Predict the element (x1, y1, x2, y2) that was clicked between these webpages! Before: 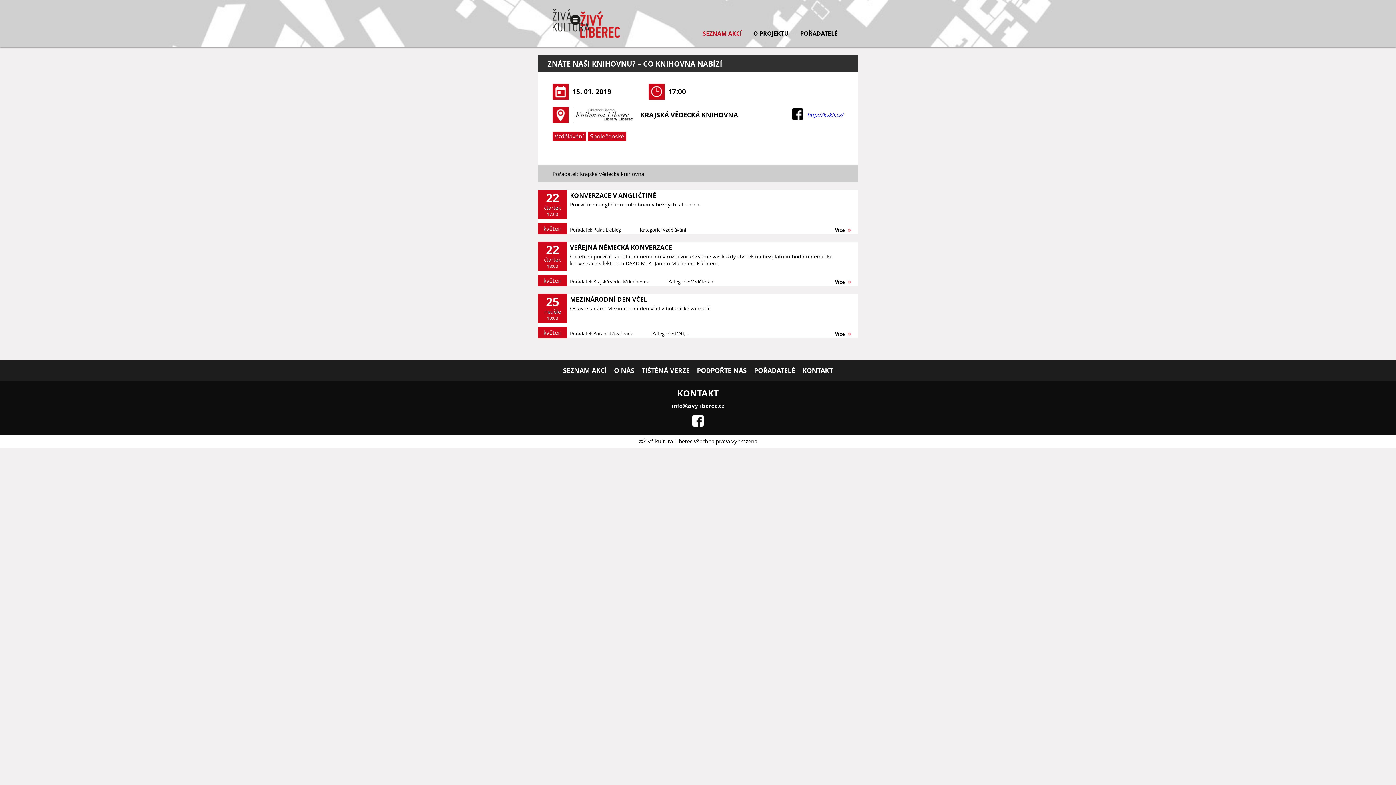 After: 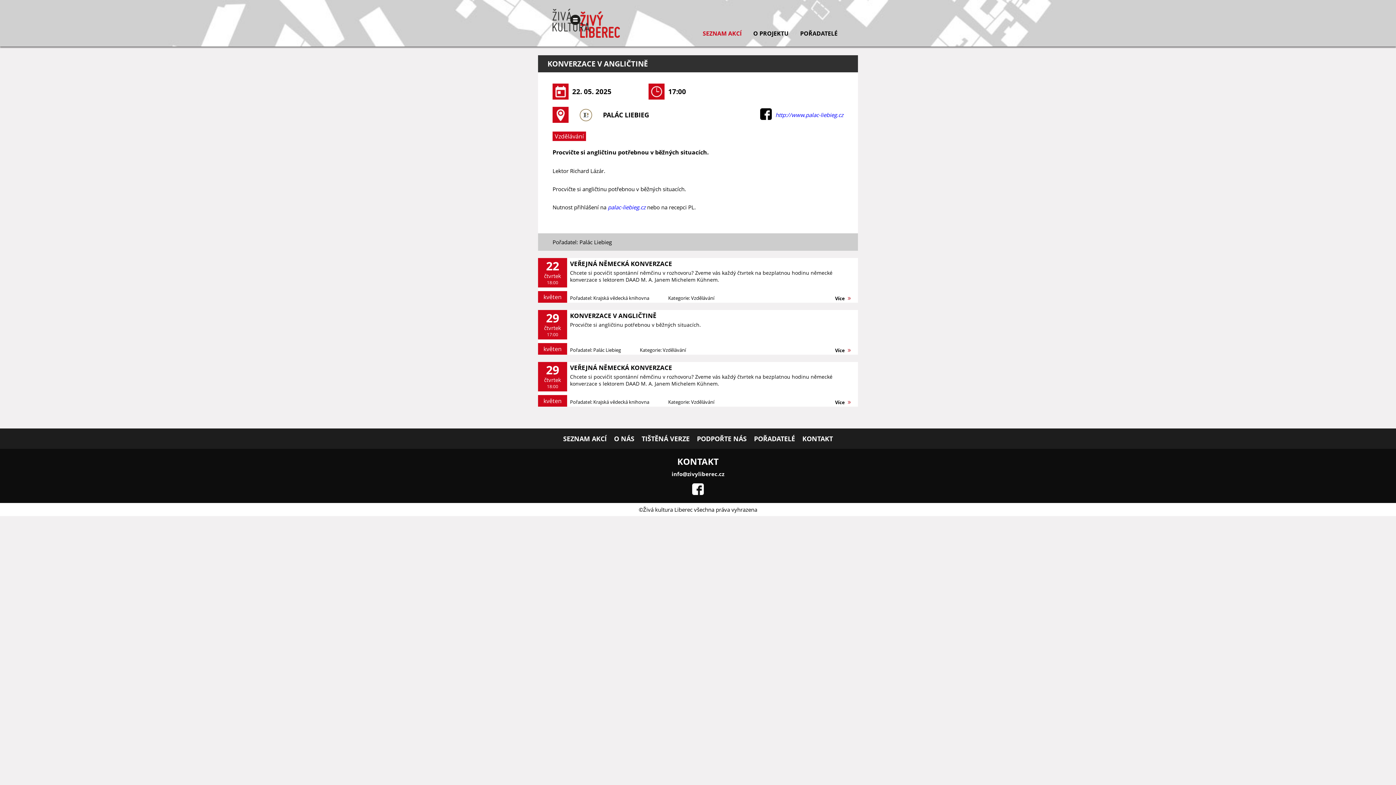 Action: bbox: (538, 189, 858, 234) label: 22
čtvrtek
17:00
květen
KONVERZACE V ANGLIČTINĚ

Procvičte si angličtinu potřebnou v běžných situacích.

Pořadatel: Palác Liebieg Kategorie: Vzdělávání
Více